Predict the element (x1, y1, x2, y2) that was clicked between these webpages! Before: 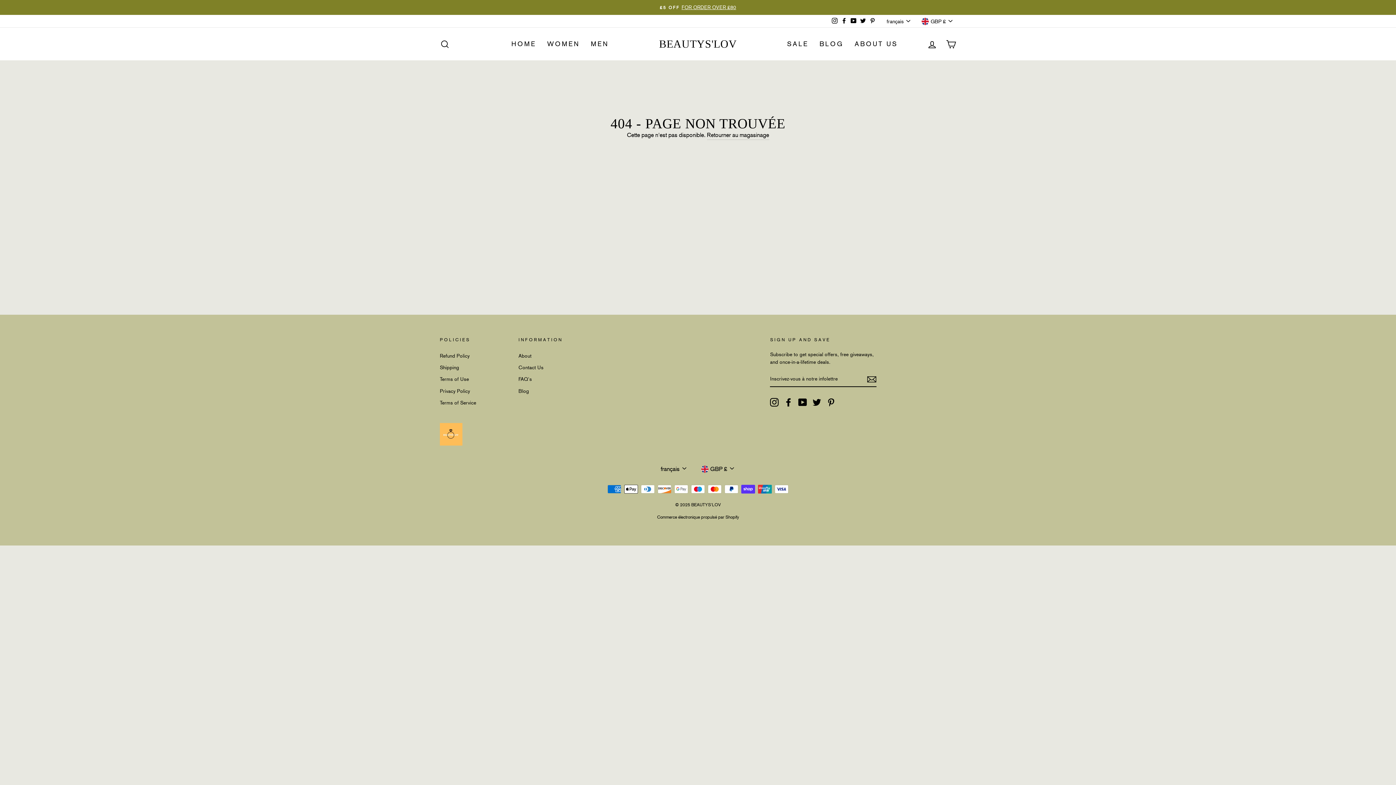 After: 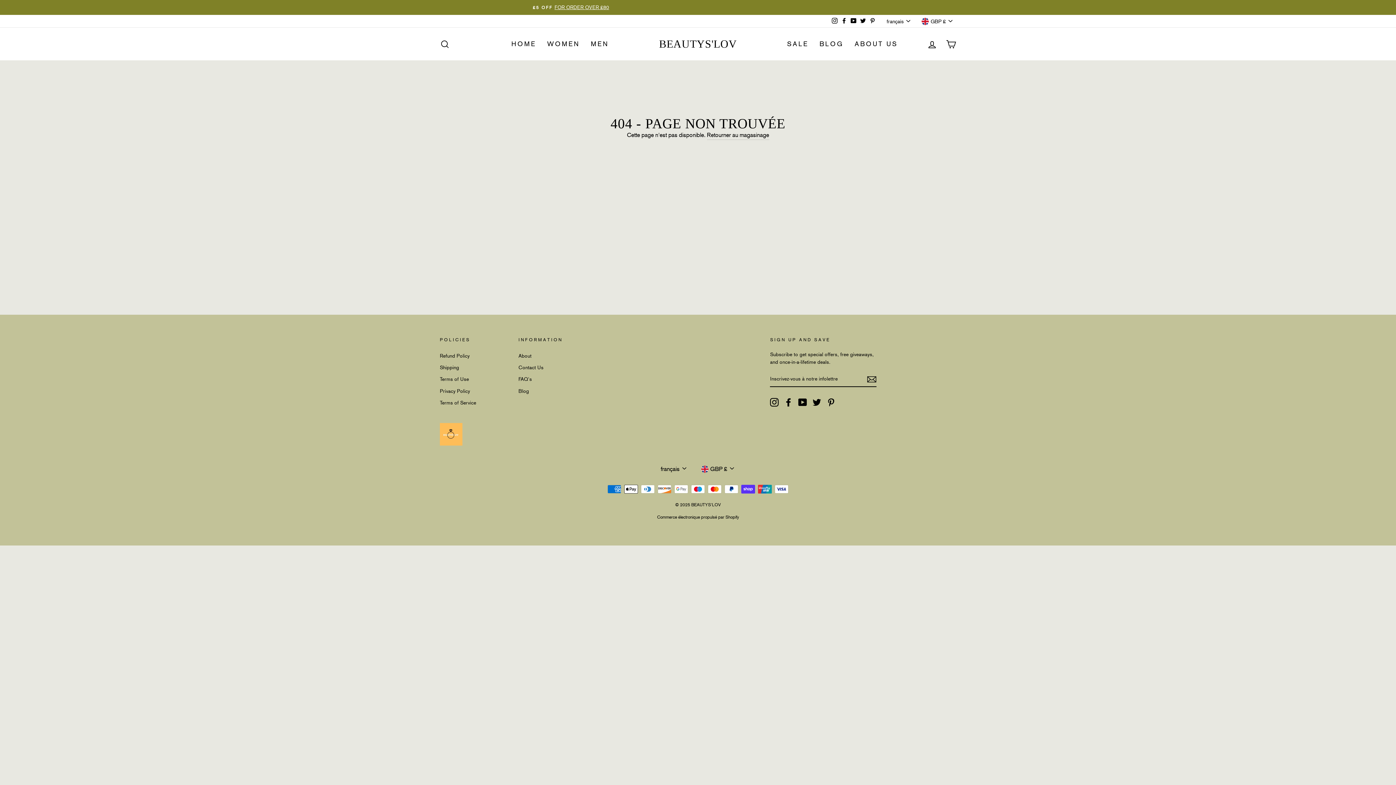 Action: label: Pinterest bbox: (827, 398, 835, 406)